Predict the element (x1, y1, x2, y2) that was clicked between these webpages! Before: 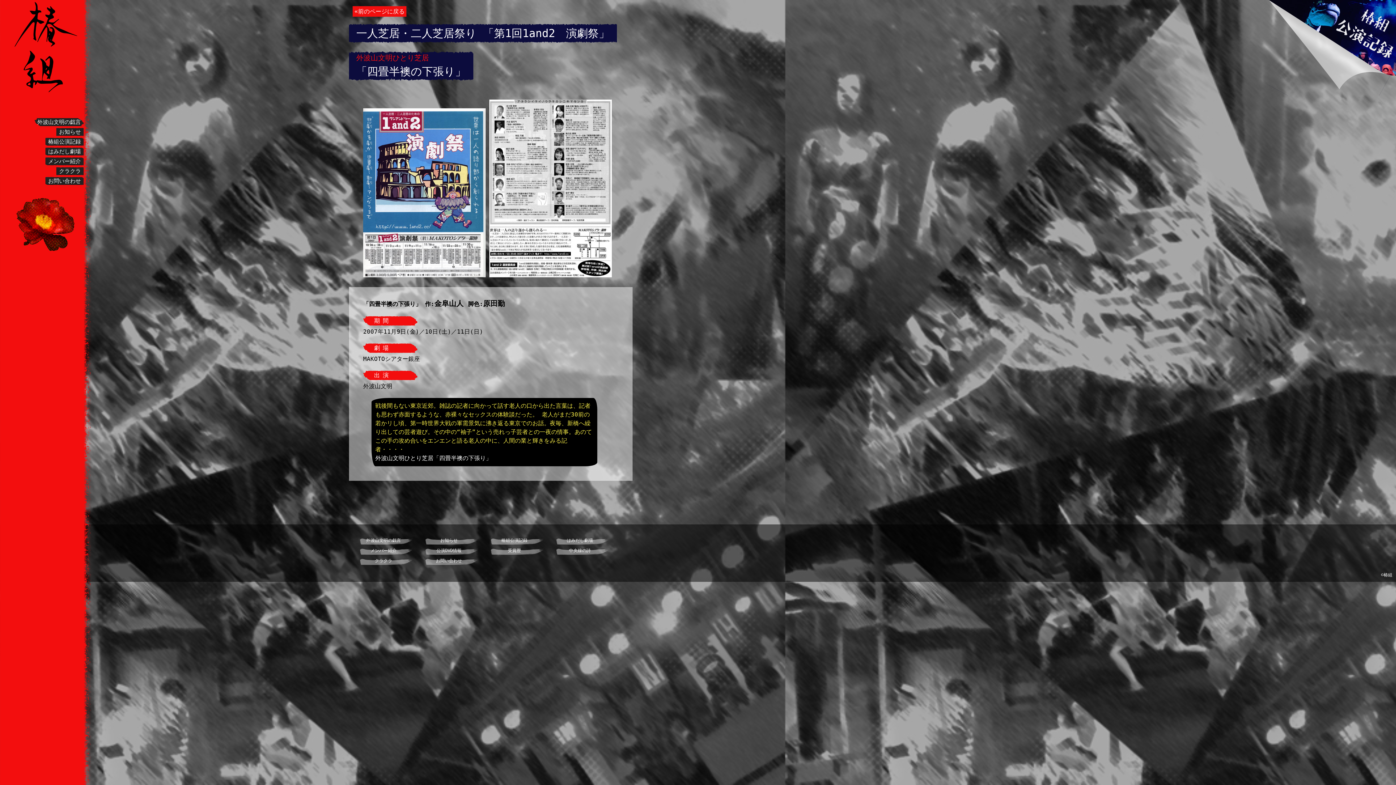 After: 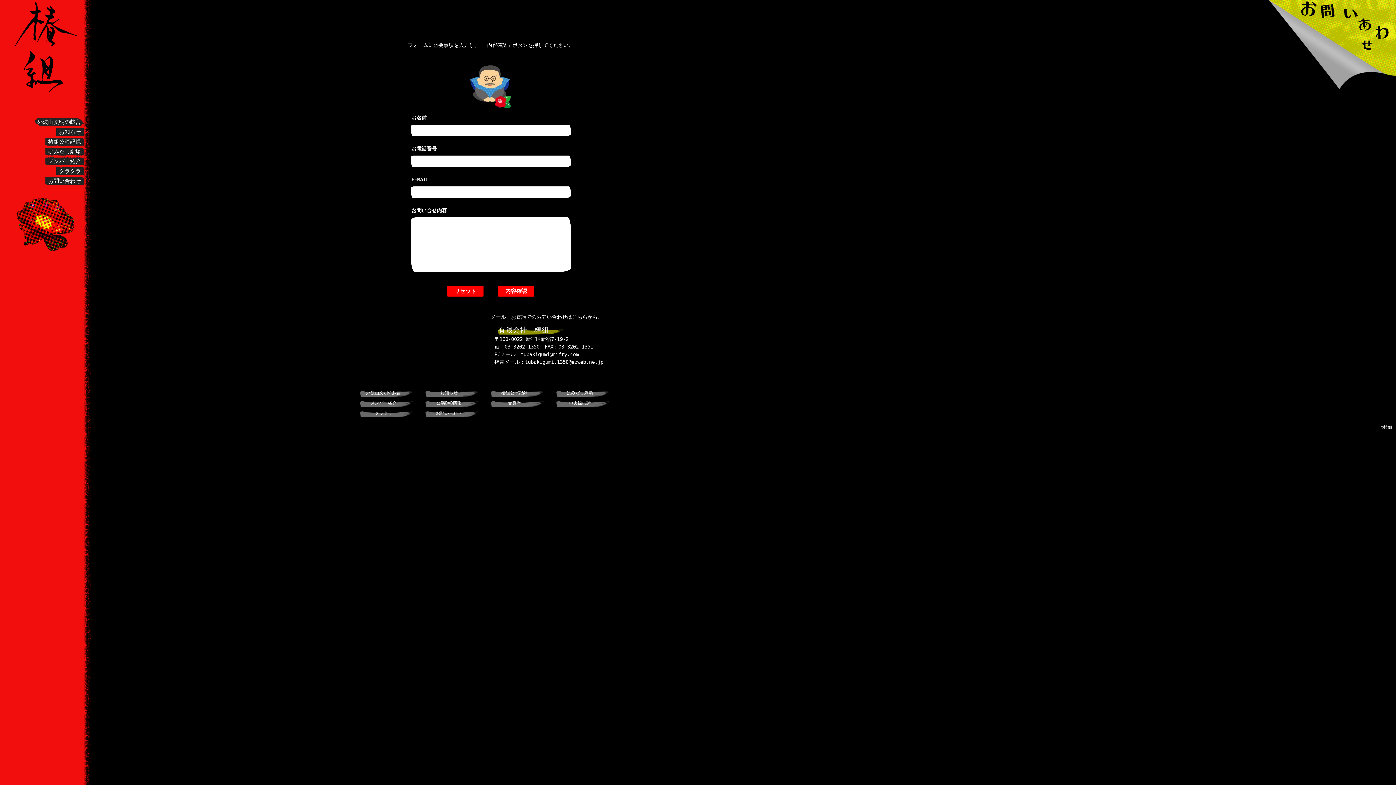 Action: bbox: (436, 558, 462, 563) label: お問い合わせ